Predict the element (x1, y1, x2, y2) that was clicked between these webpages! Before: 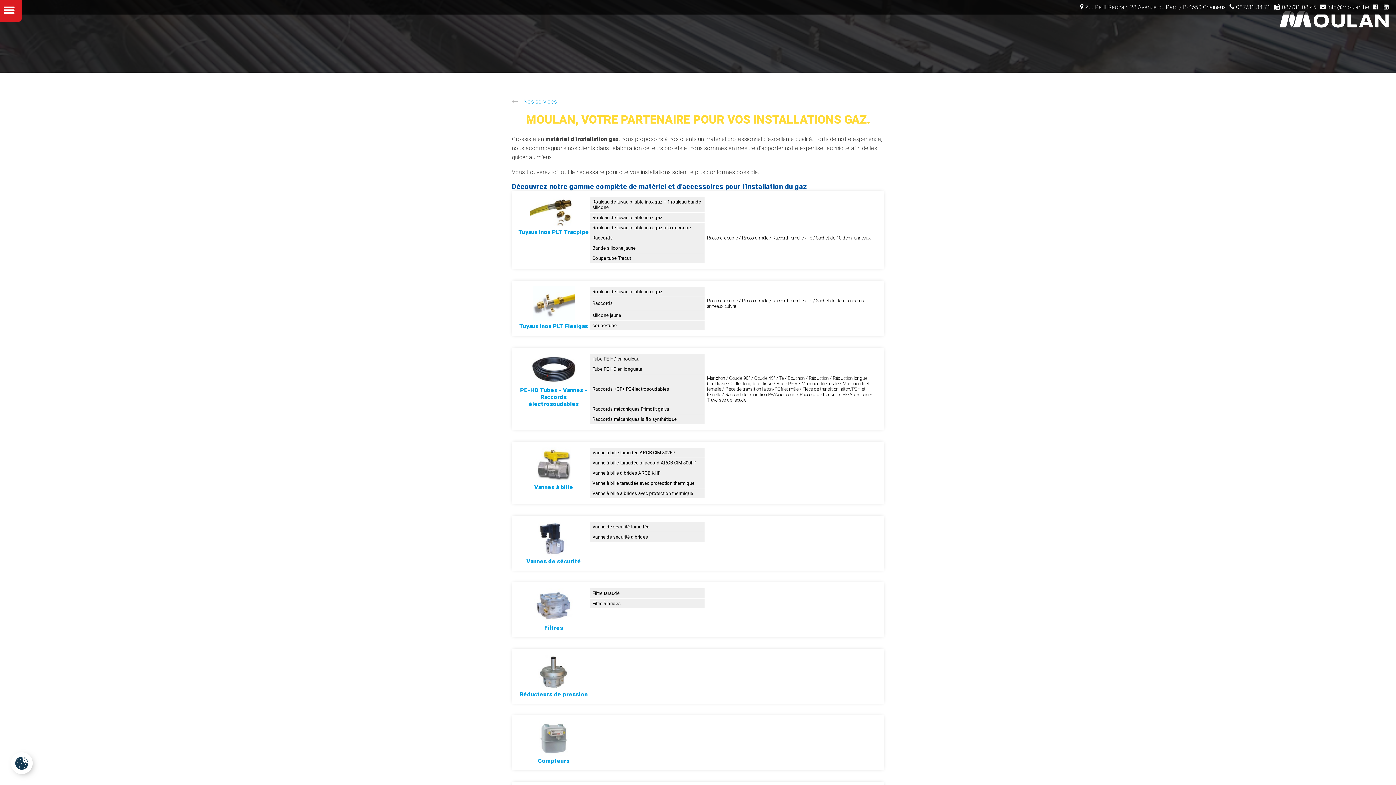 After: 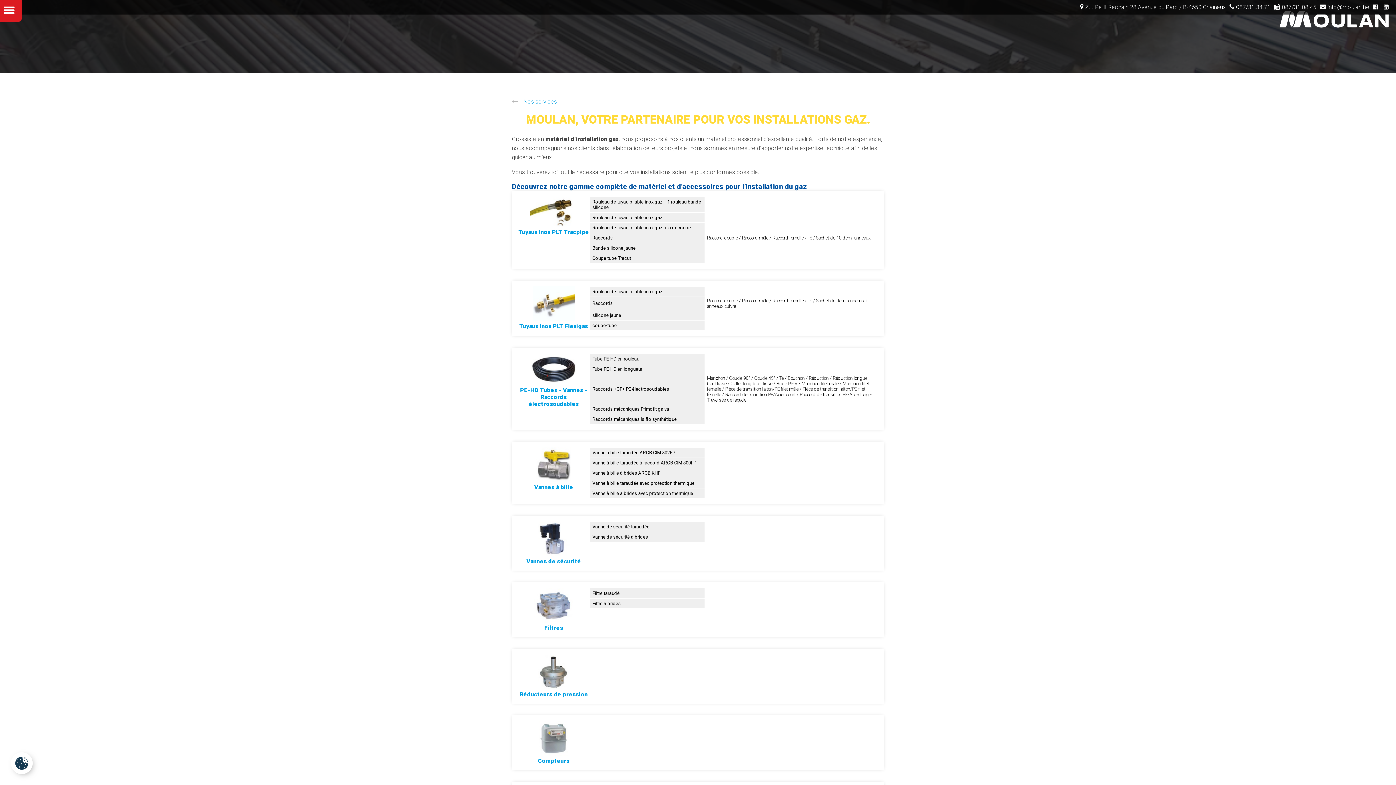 Action: bbox: (1369, 3, 1380, 18)